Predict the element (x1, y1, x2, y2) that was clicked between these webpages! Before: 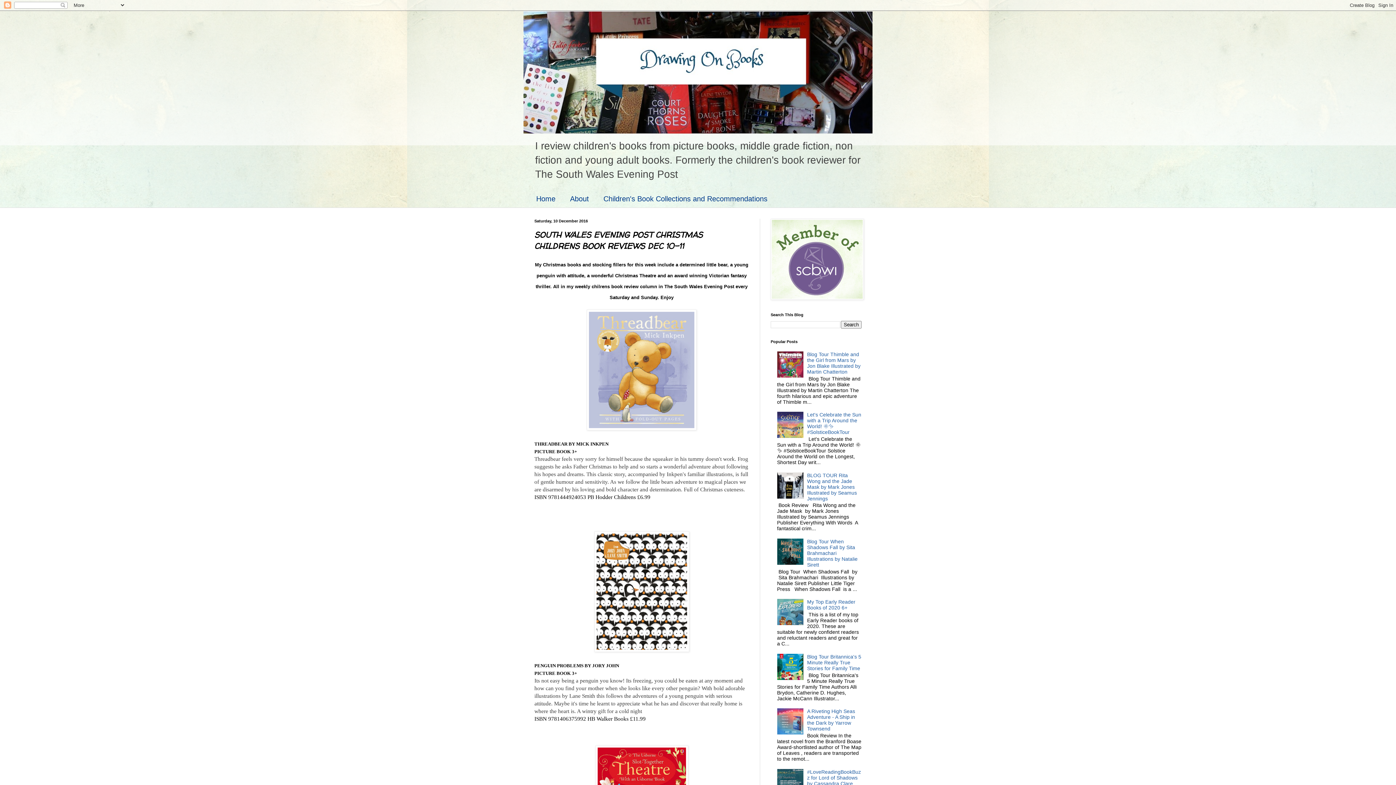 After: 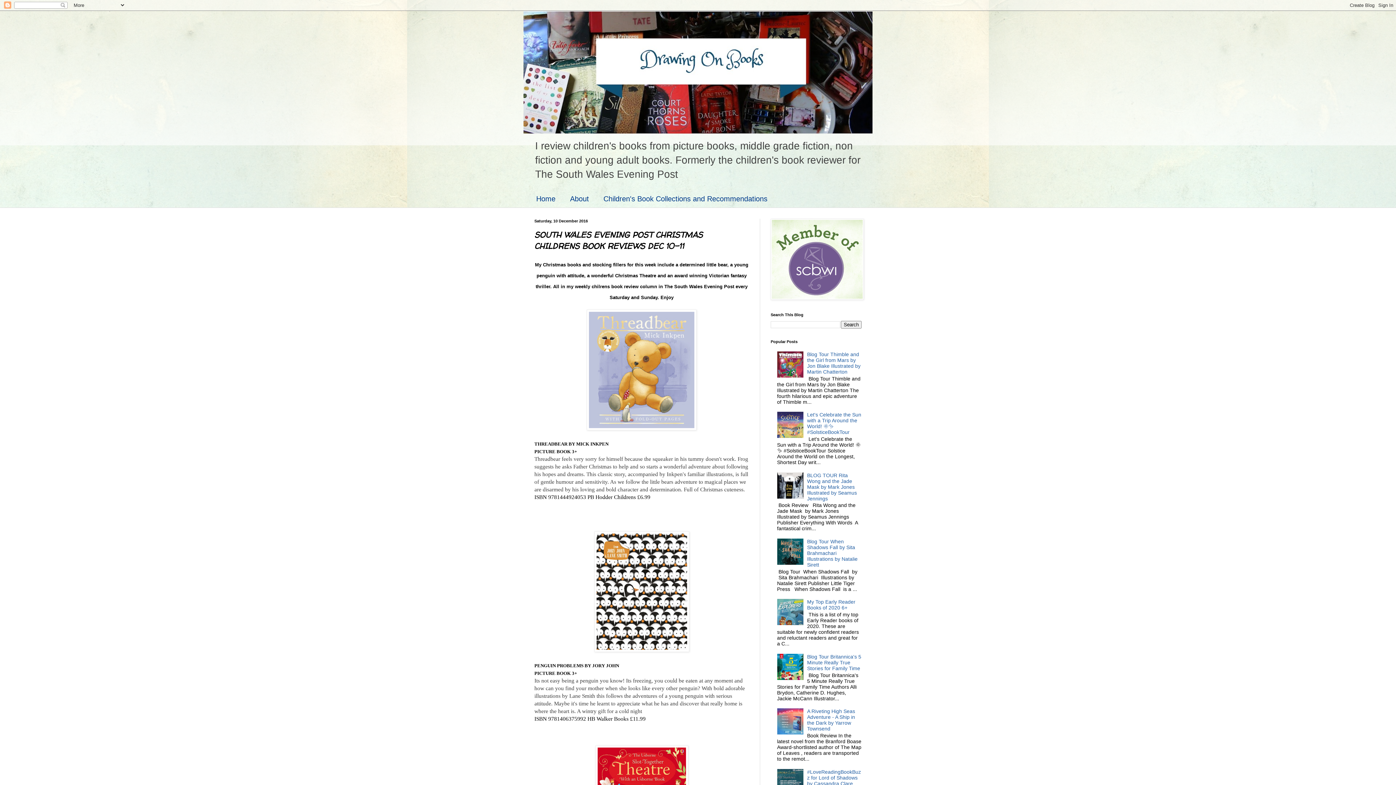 Action: bbox: (777, 675, 805, 681)